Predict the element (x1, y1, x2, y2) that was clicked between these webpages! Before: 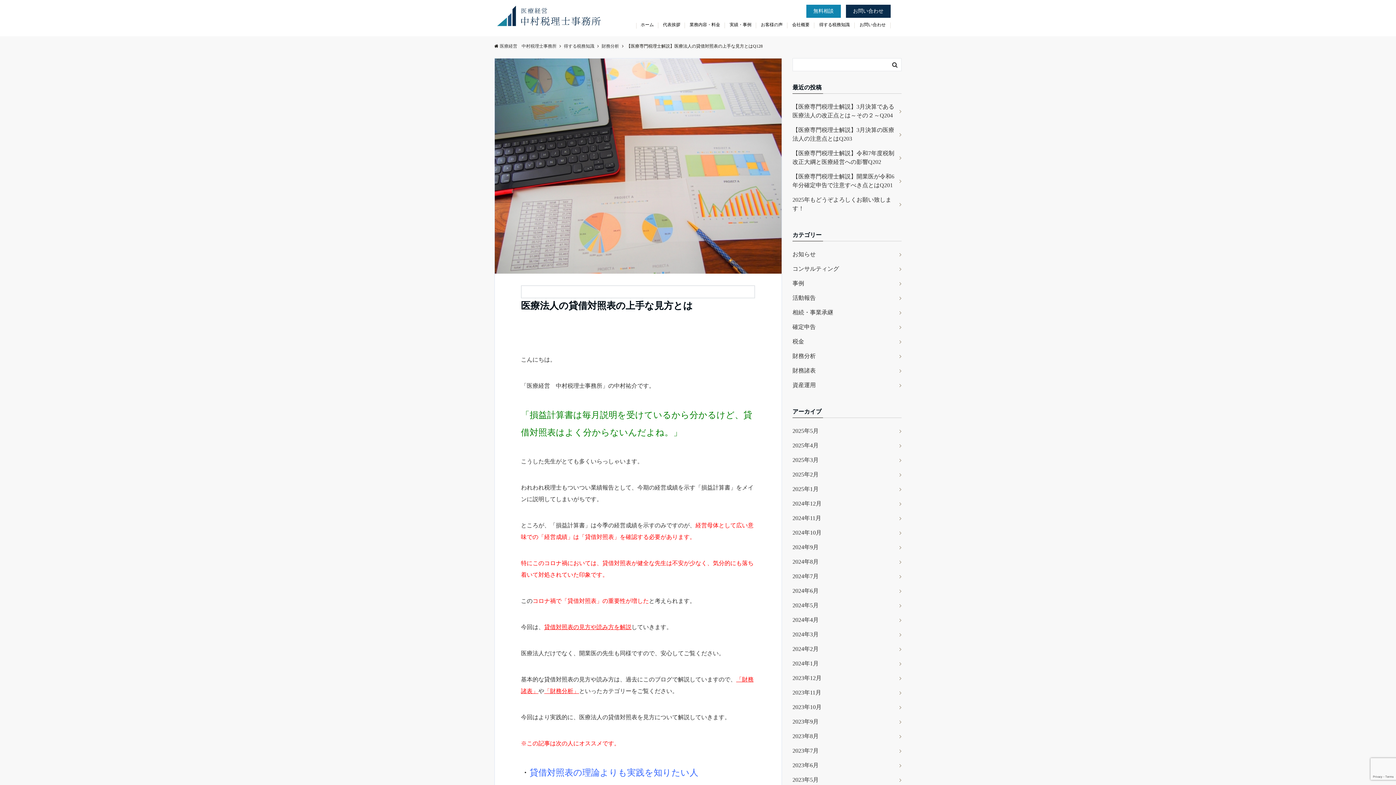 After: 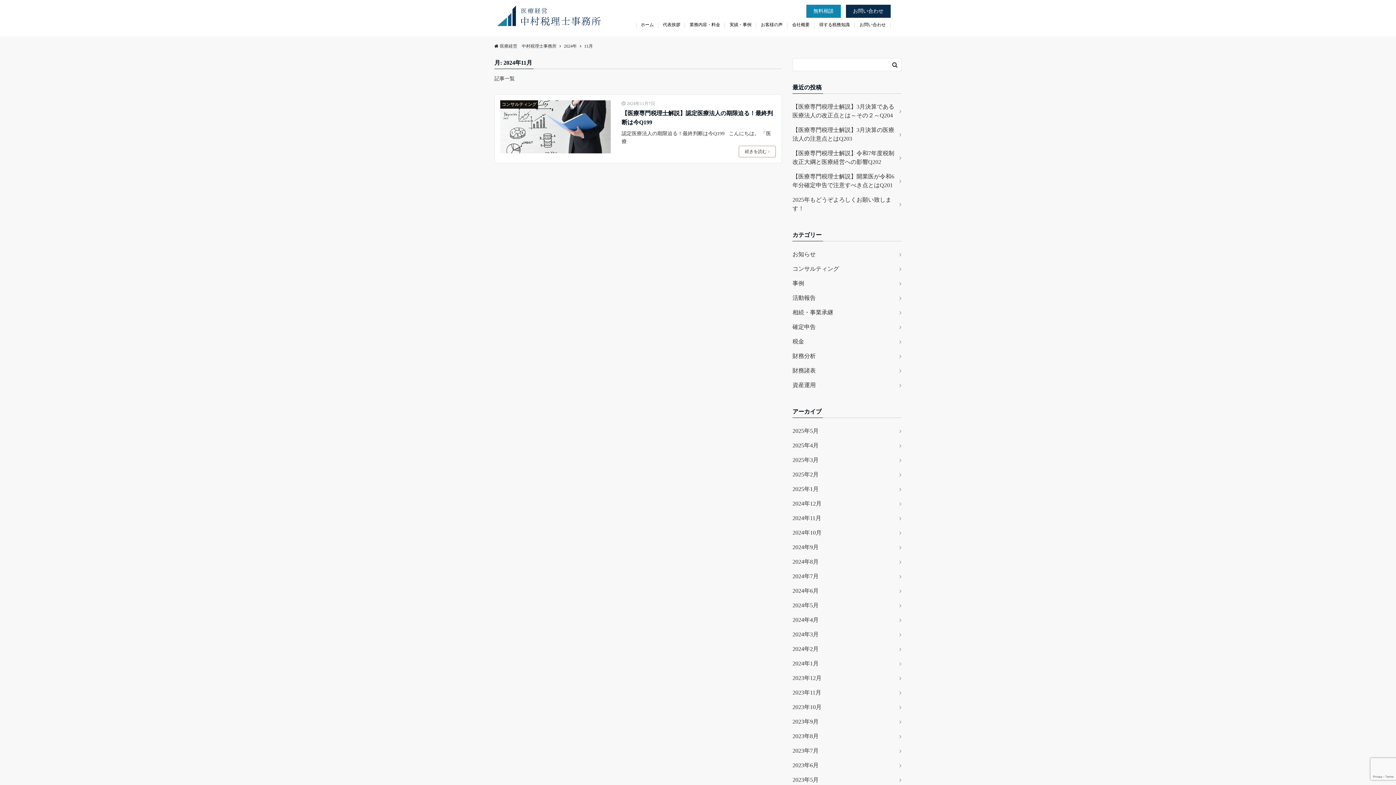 Action: label: 2024年11月 bbox: (792, 511, 901, 525)